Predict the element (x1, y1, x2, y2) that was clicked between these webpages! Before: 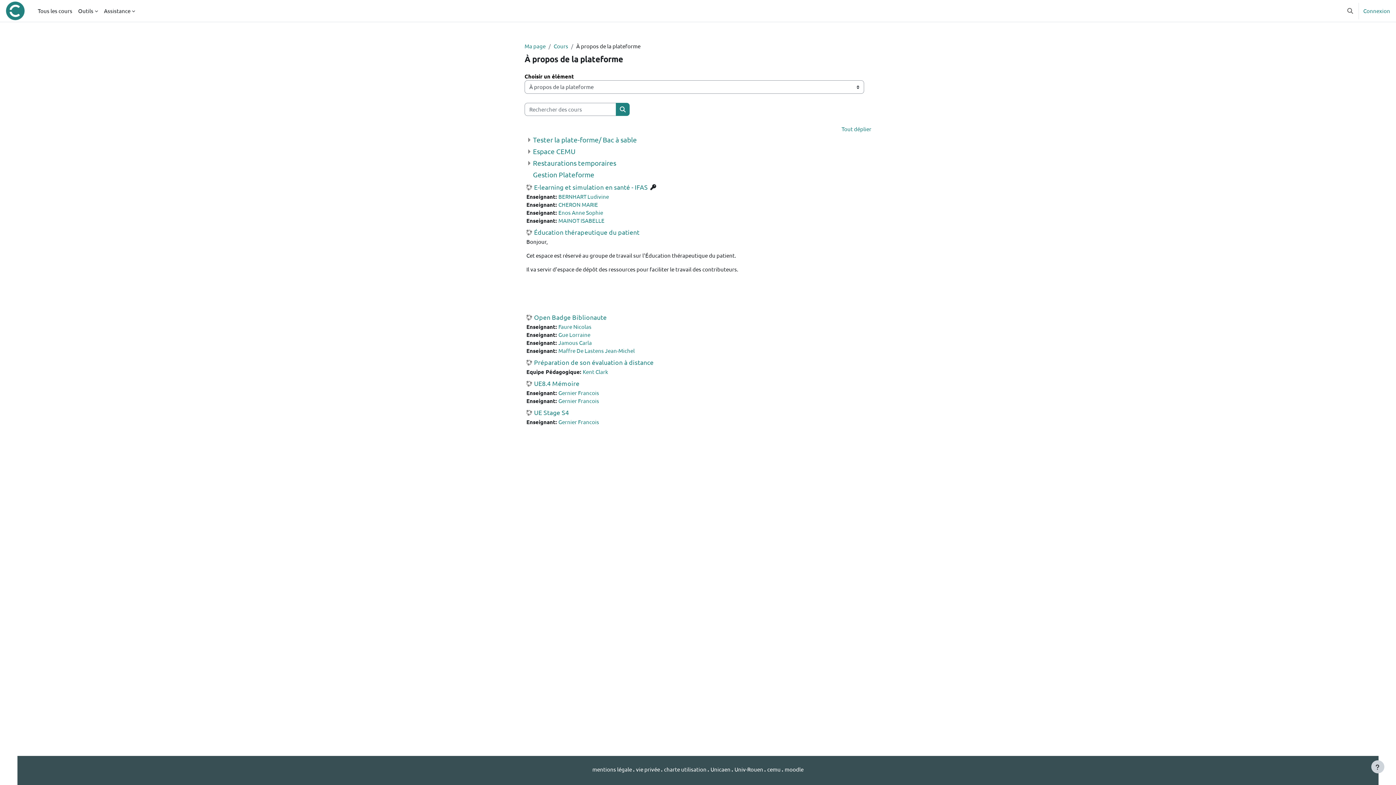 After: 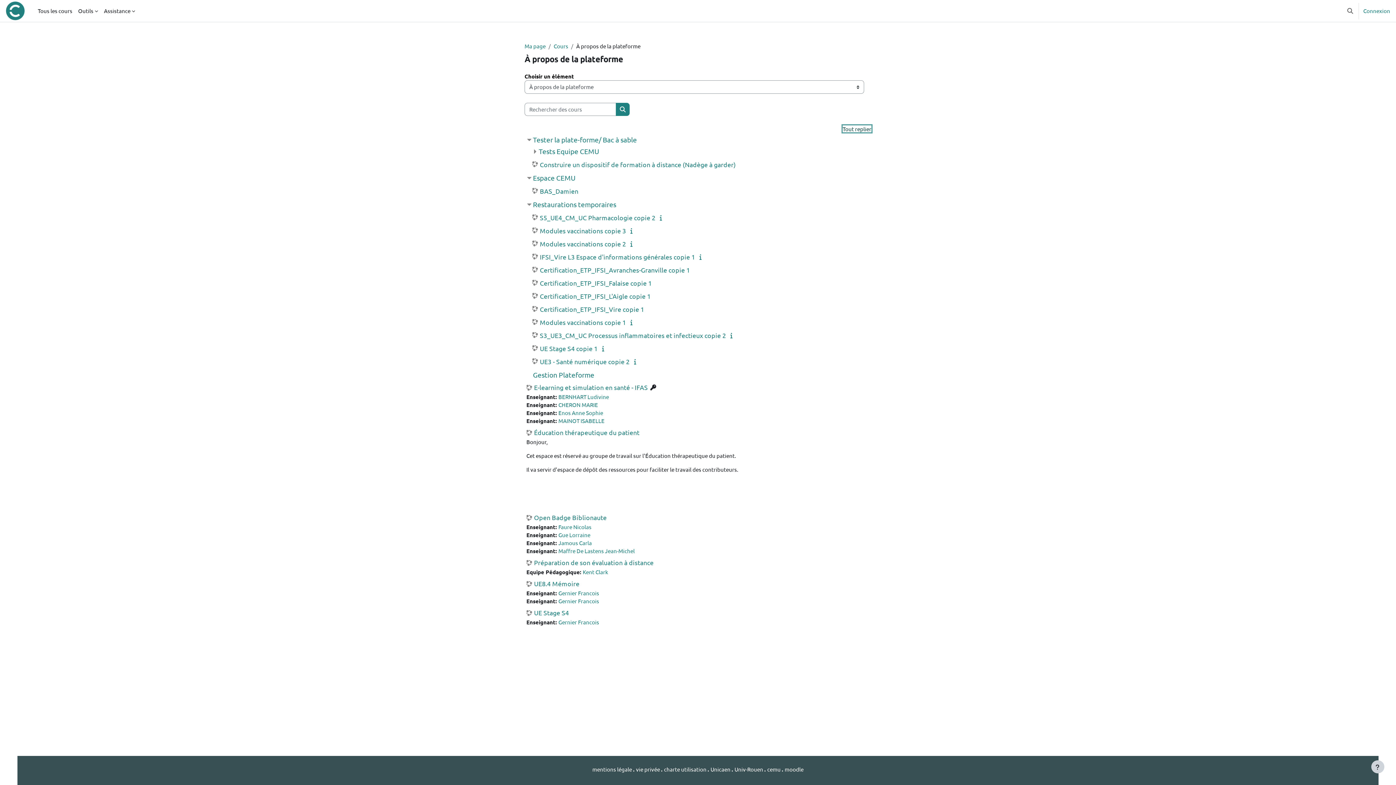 Action: bbox: (841, 125, 871, 132) label: Tout déplier